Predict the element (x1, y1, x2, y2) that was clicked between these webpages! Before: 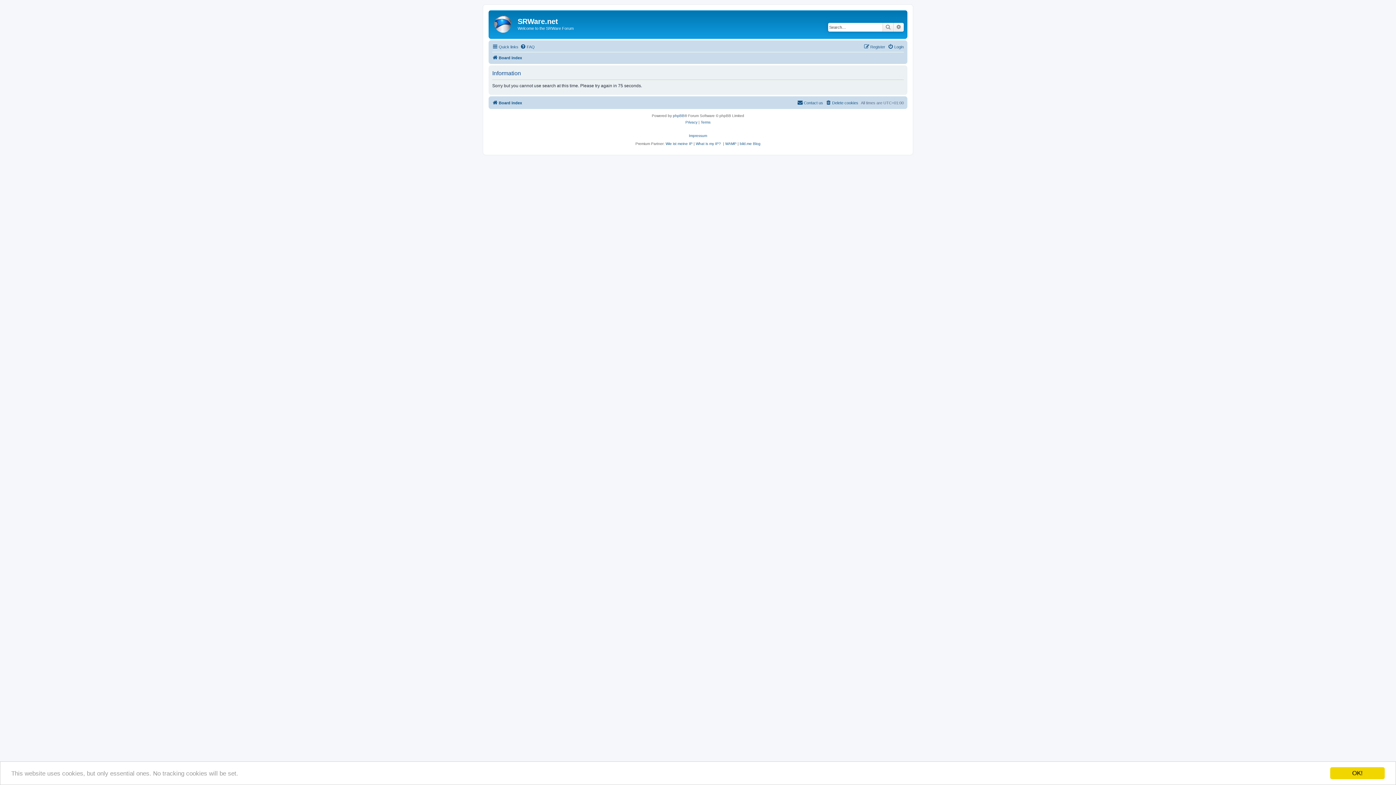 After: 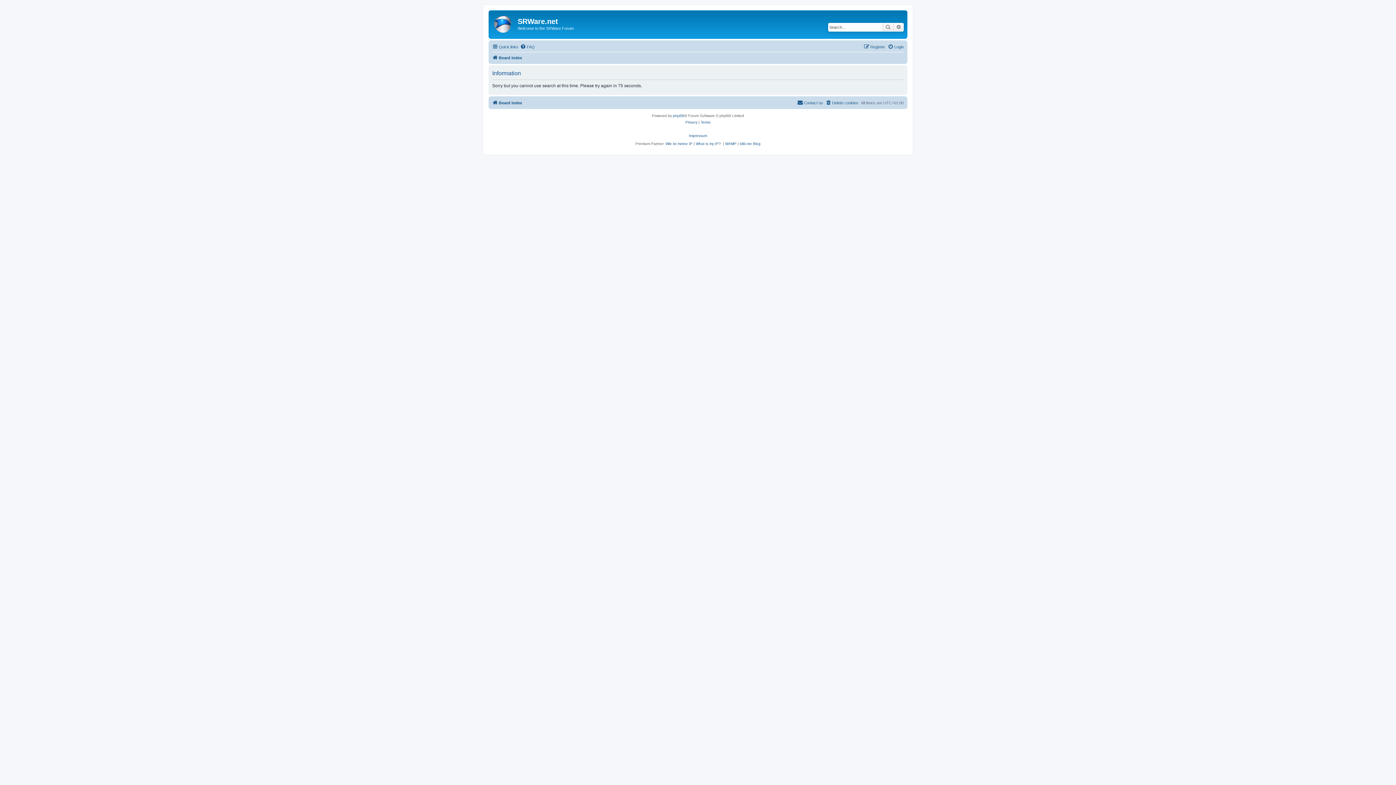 Action: bbox: (1330, 767, 1385, 779) label: OK!